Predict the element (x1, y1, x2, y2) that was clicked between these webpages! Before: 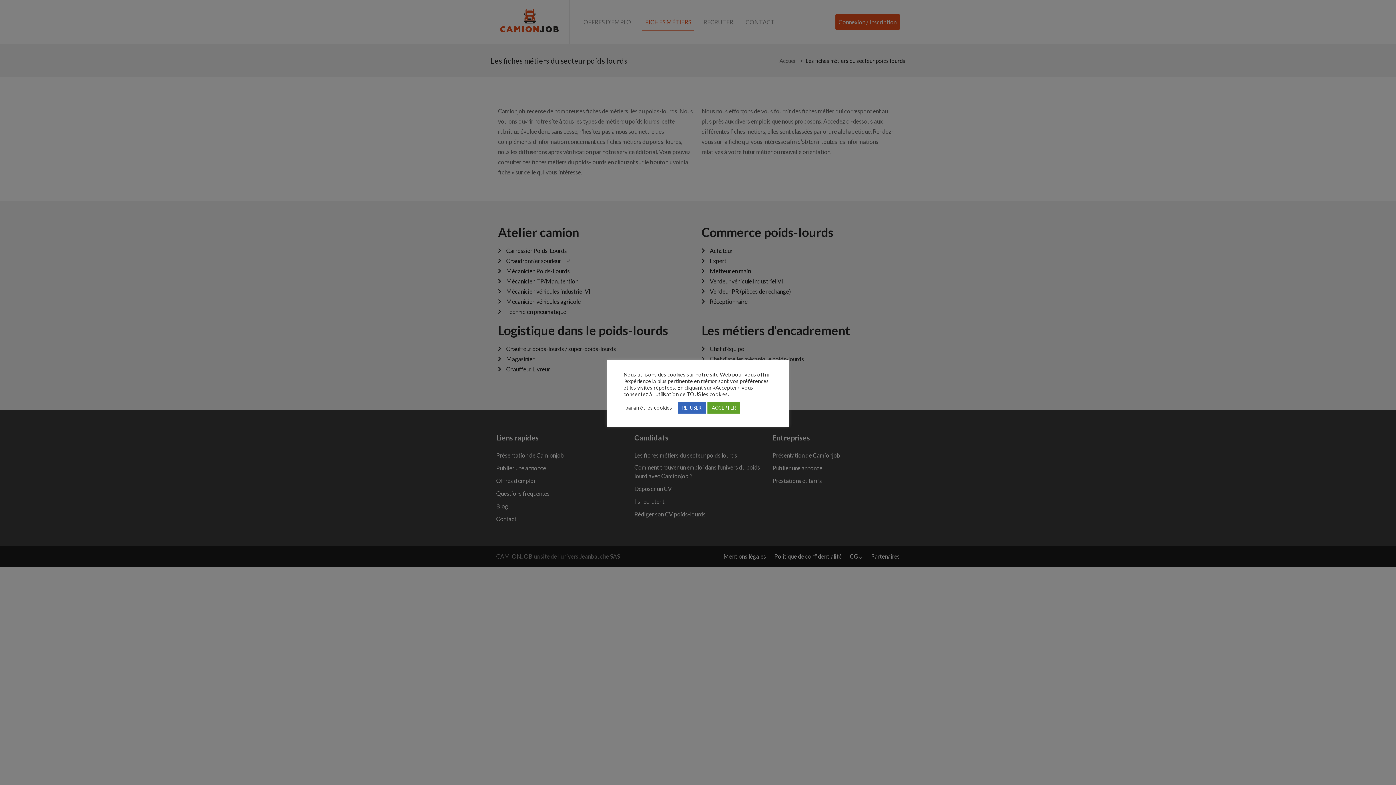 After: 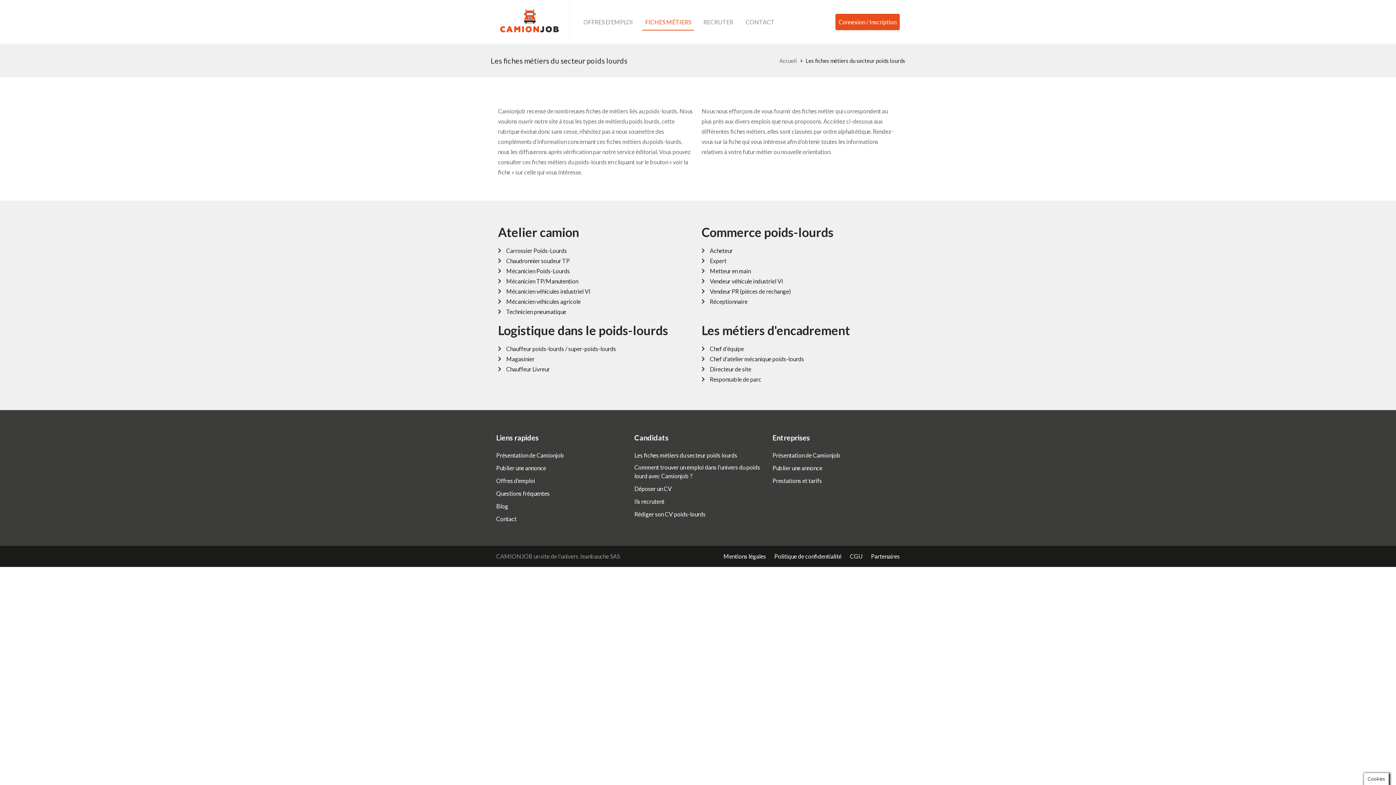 Action: label: REFUSER bbox: (677, 402, 705, 413)